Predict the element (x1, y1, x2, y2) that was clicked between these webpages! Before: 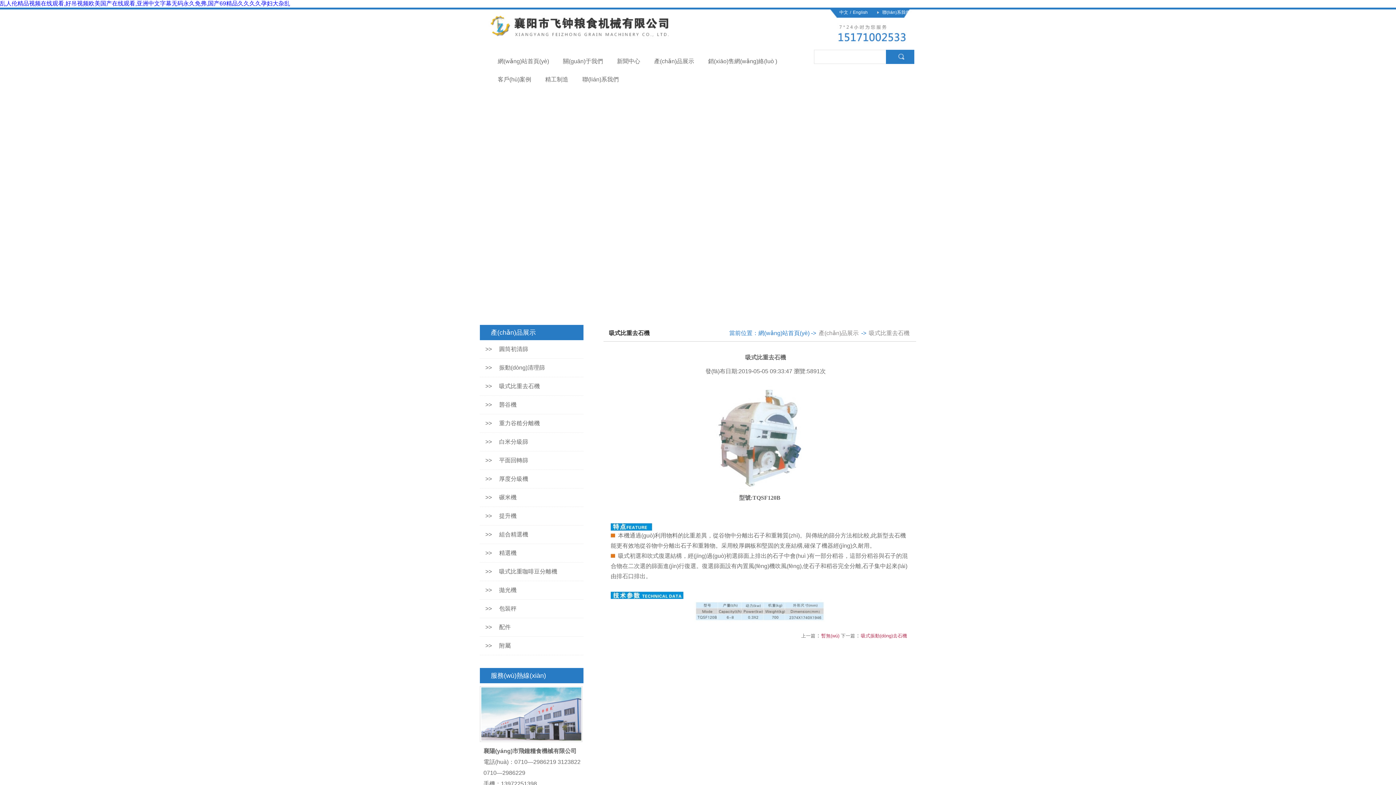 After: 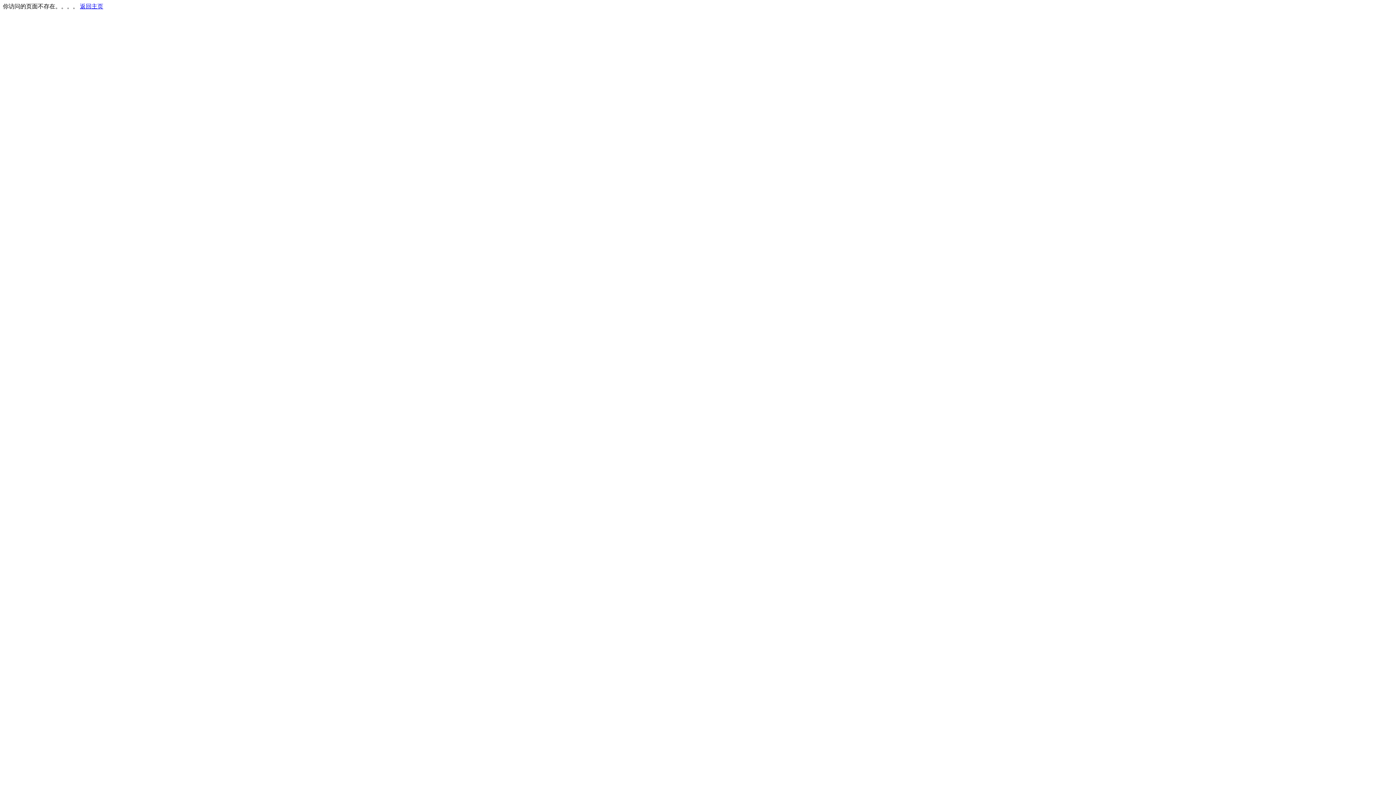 Action: bbox: (817, 330, 860, 336) label: 產(chǎn)品展示